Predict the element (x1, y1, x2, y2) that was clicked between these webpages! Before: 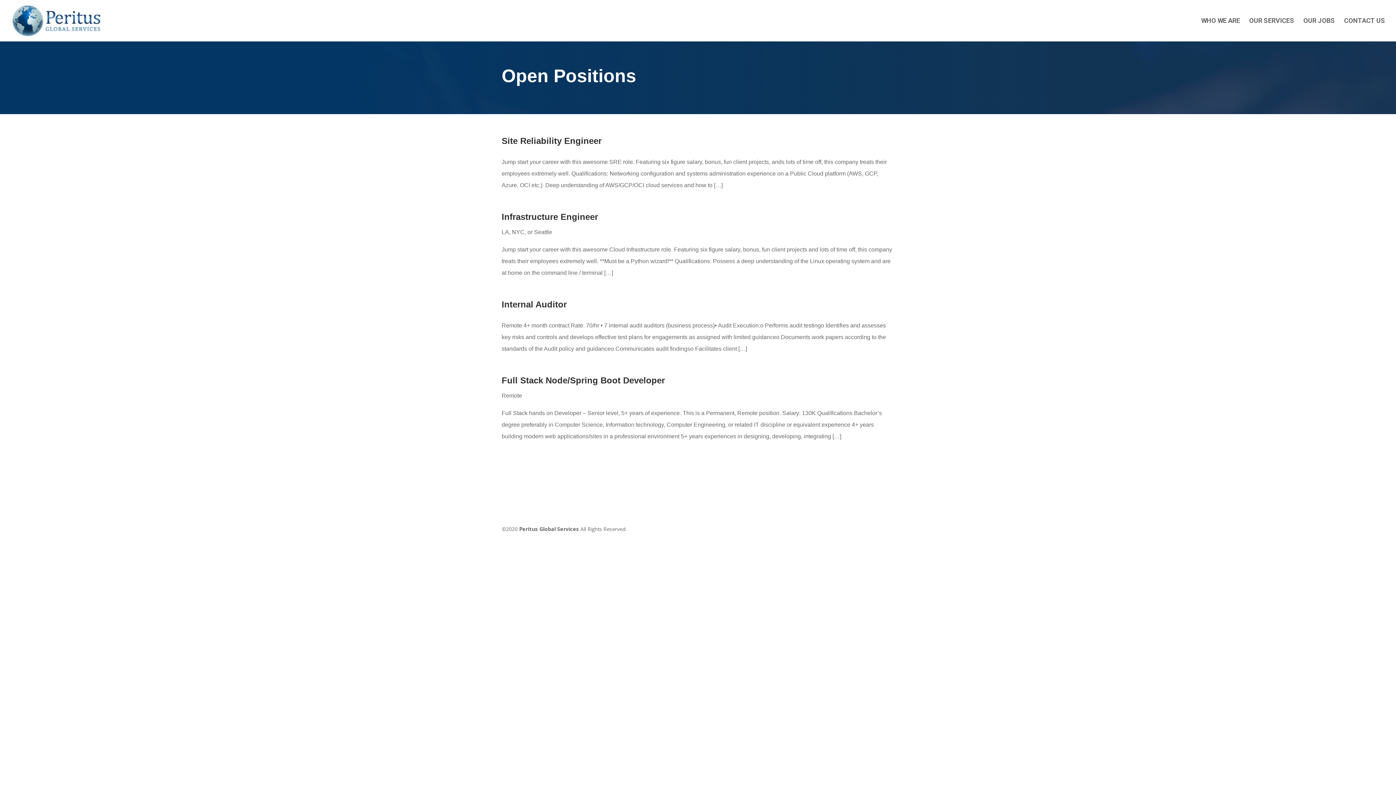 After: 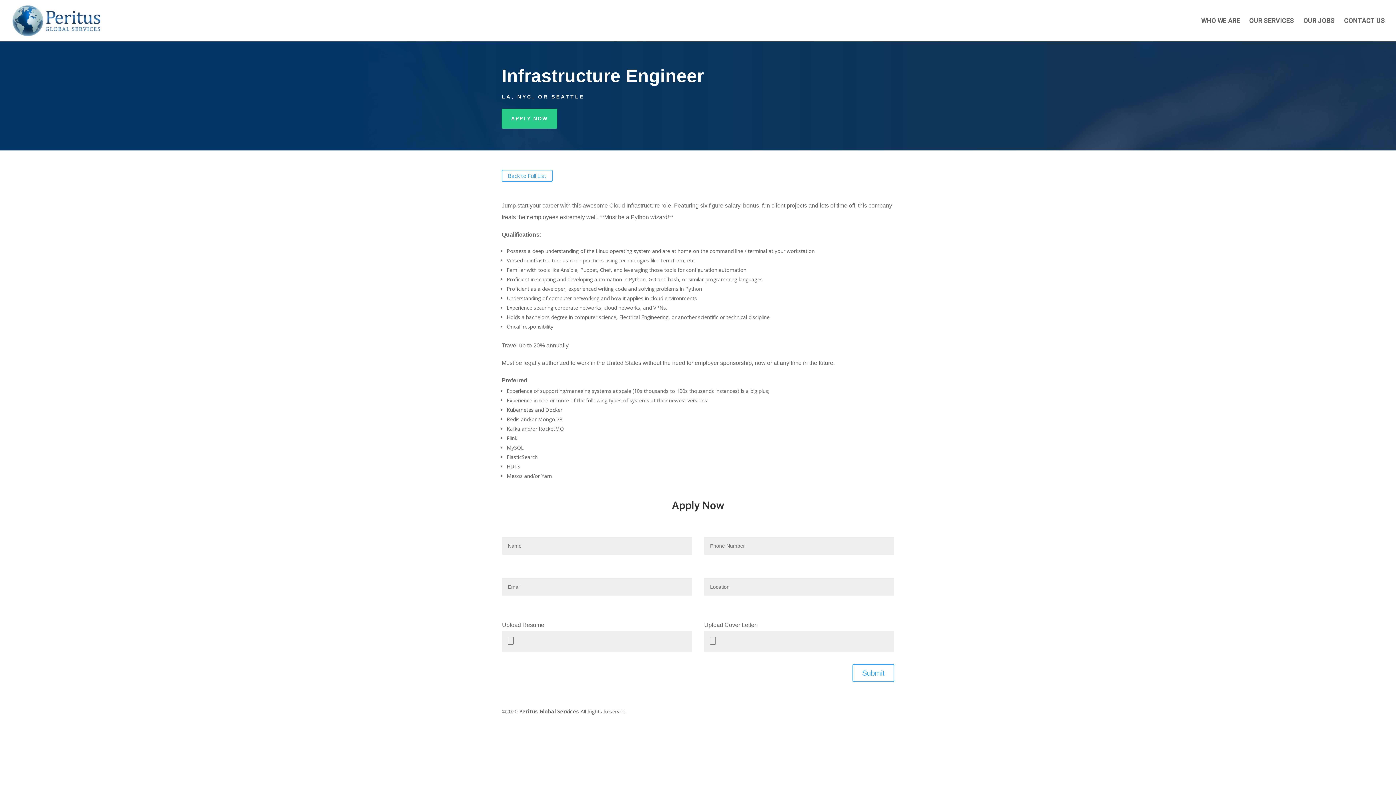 Action: label: Infrastructure Engineer bbox: (501, 212, 598, 221)